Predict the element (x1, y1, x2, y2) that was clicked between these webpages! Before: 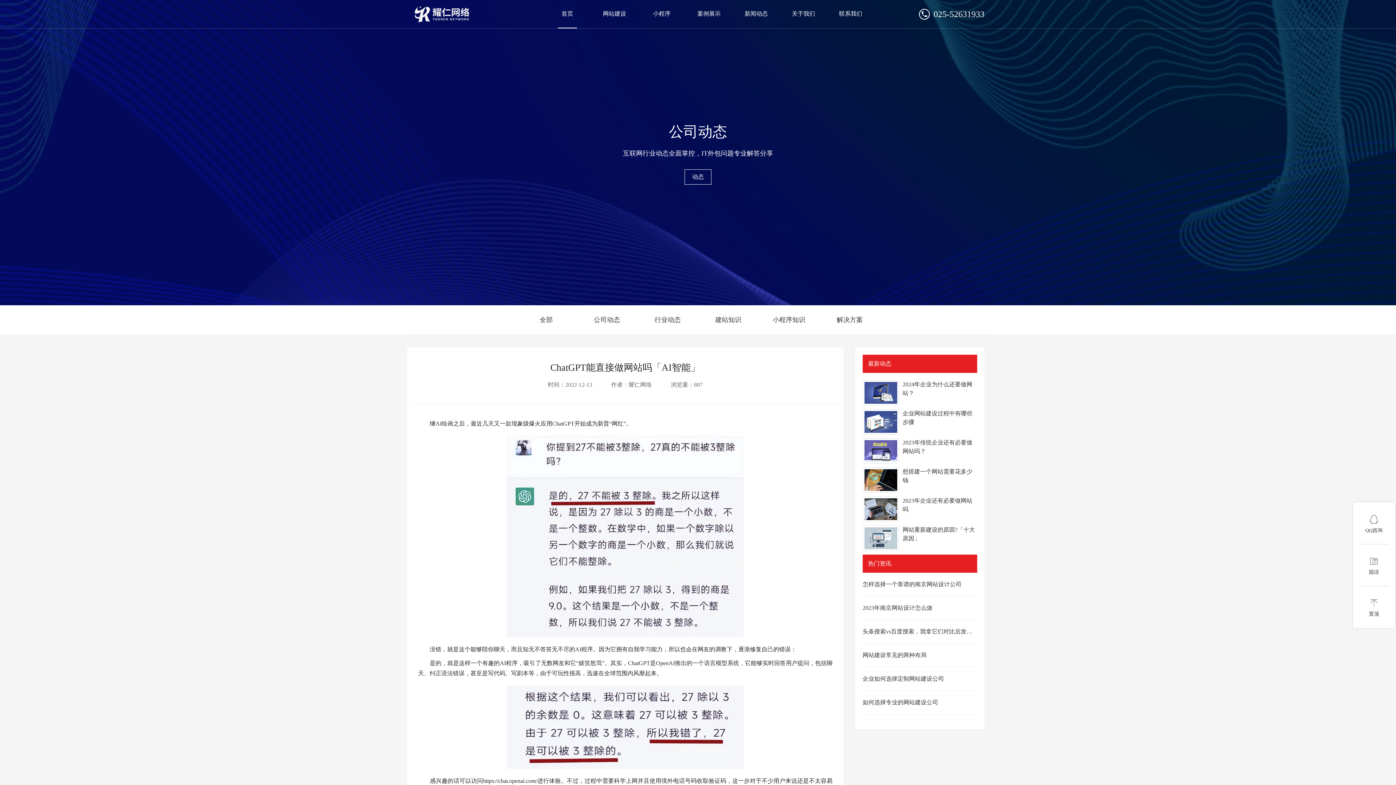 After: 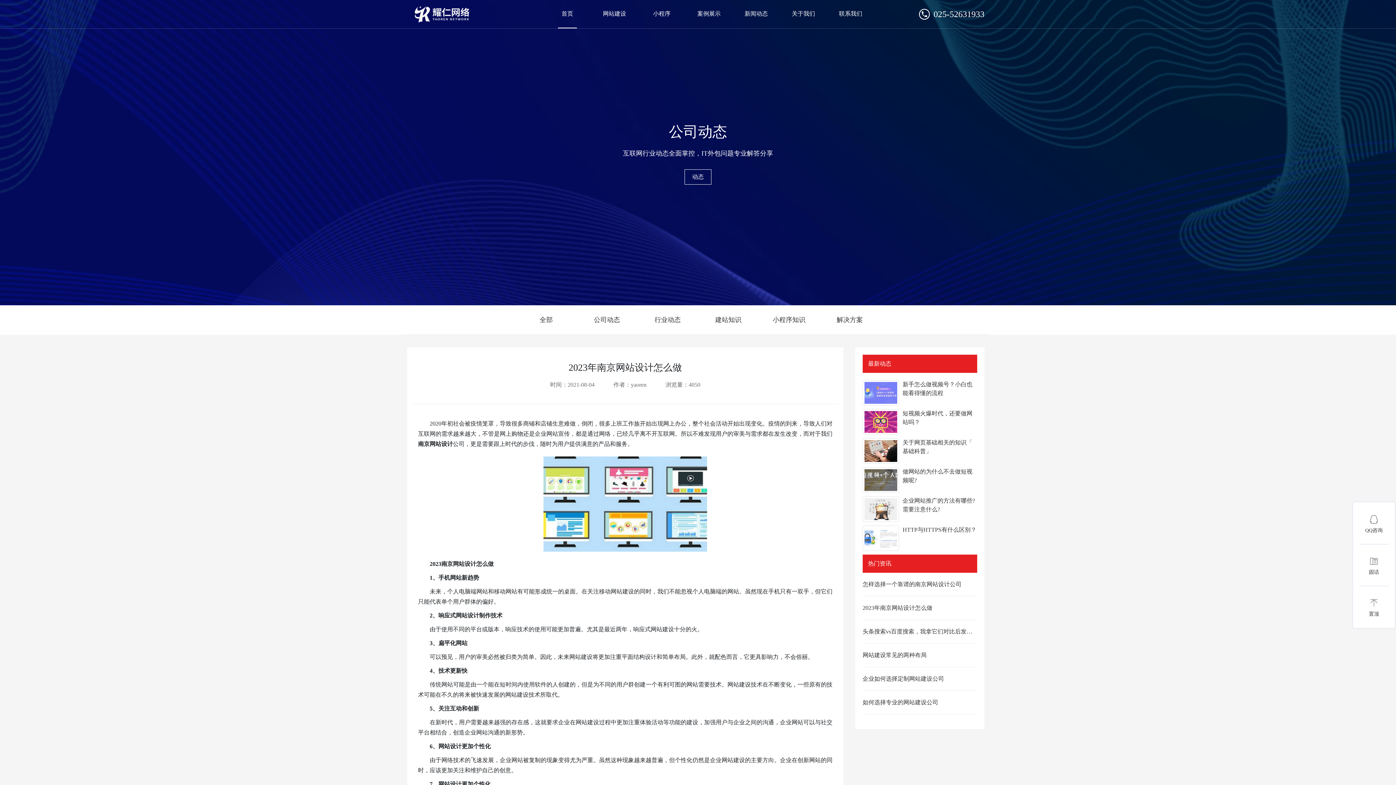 Action: label: 2023年南京网站设计怎么做 bbox: (862, 604, 977, 620)